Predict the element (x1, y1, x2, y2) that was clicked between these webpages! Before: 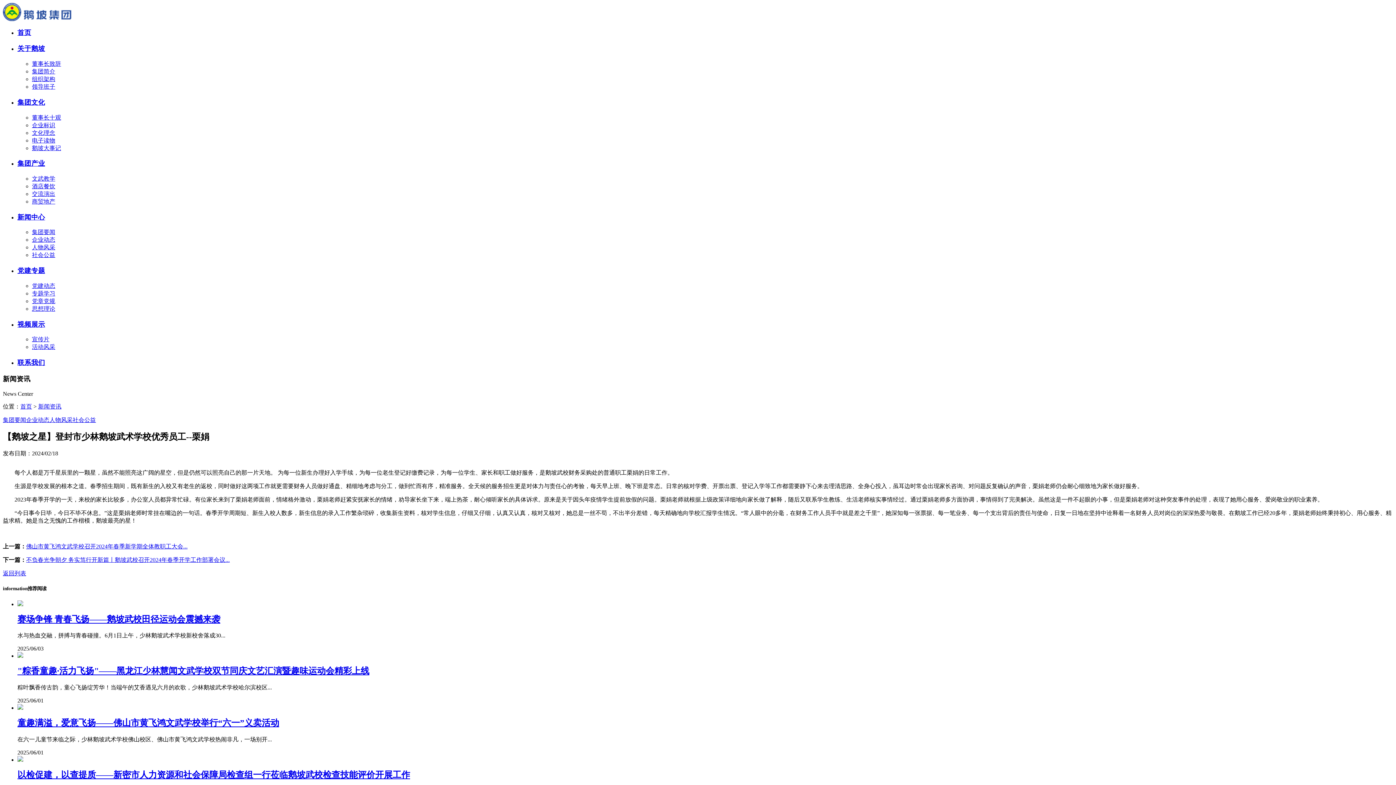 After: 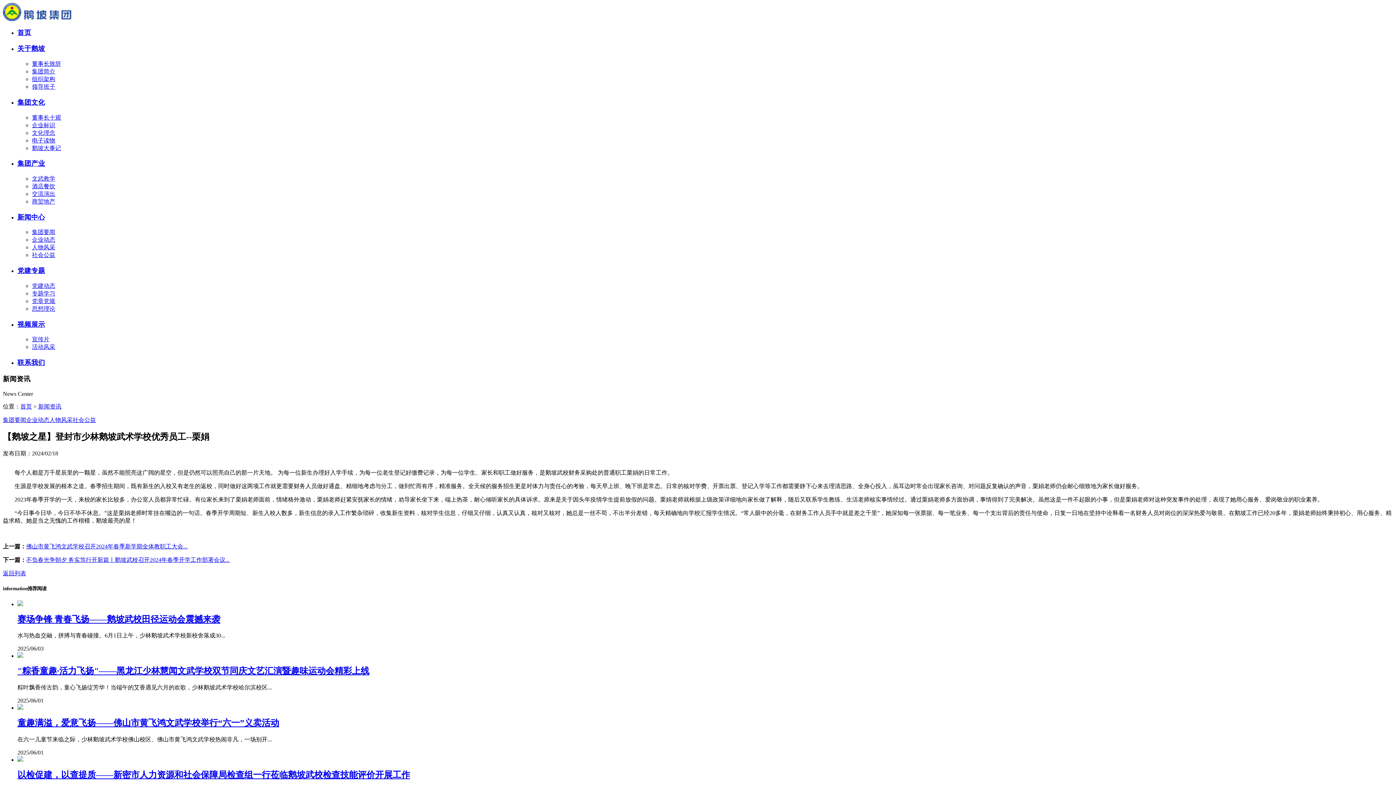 Action: bbox: (32, 298, 55, 304) label: 党章党规